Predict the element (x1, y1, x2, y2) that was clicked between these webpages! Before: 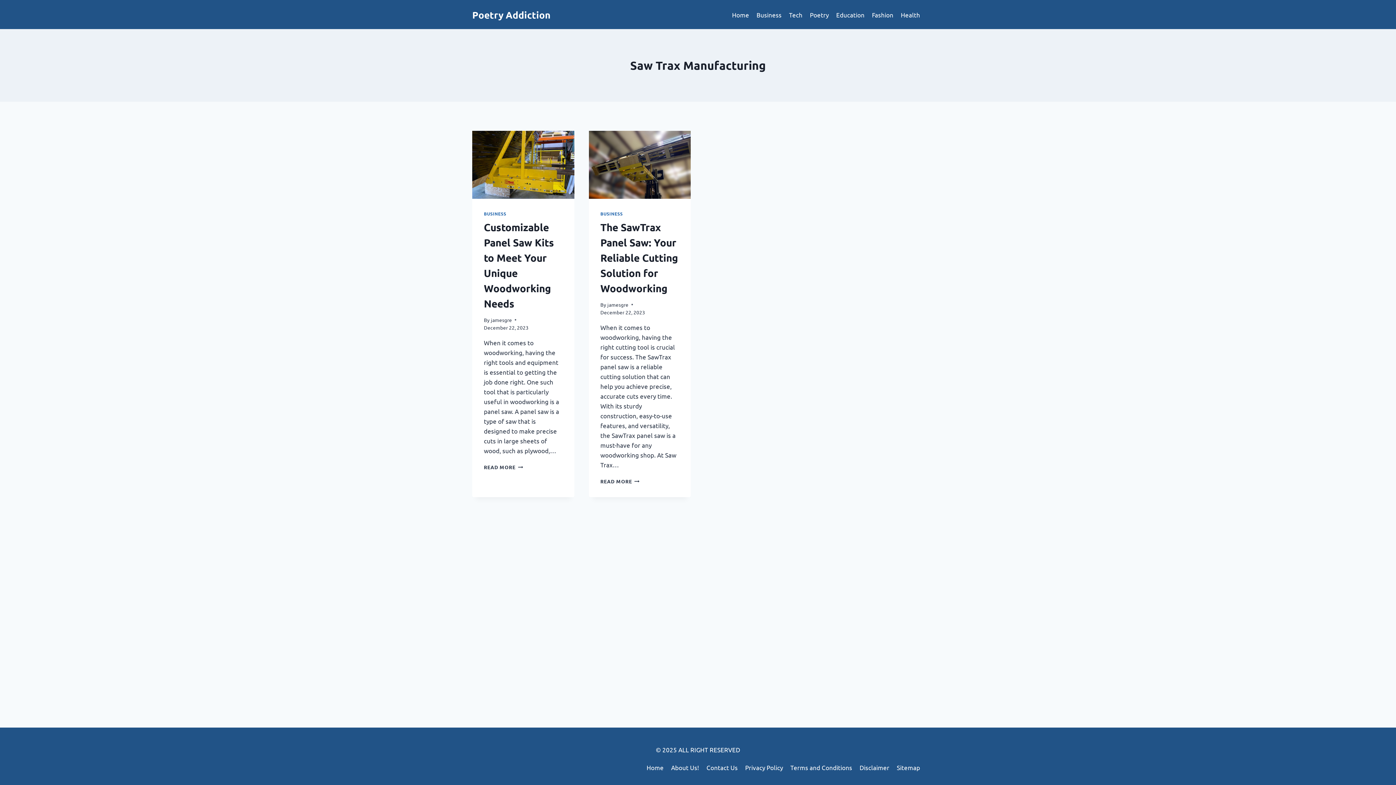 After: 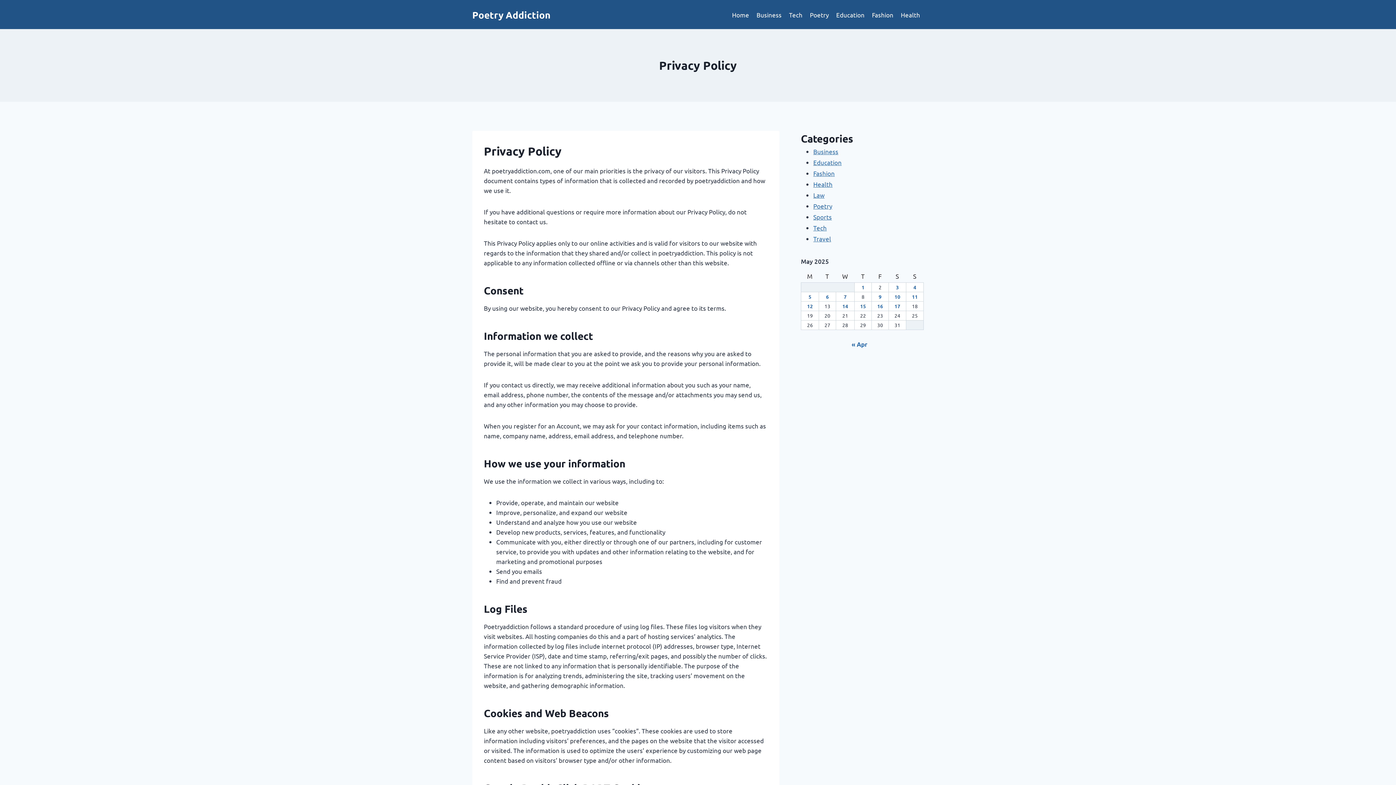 Action: label: Privacy Policy bbox: (741, 761, 786, 774)